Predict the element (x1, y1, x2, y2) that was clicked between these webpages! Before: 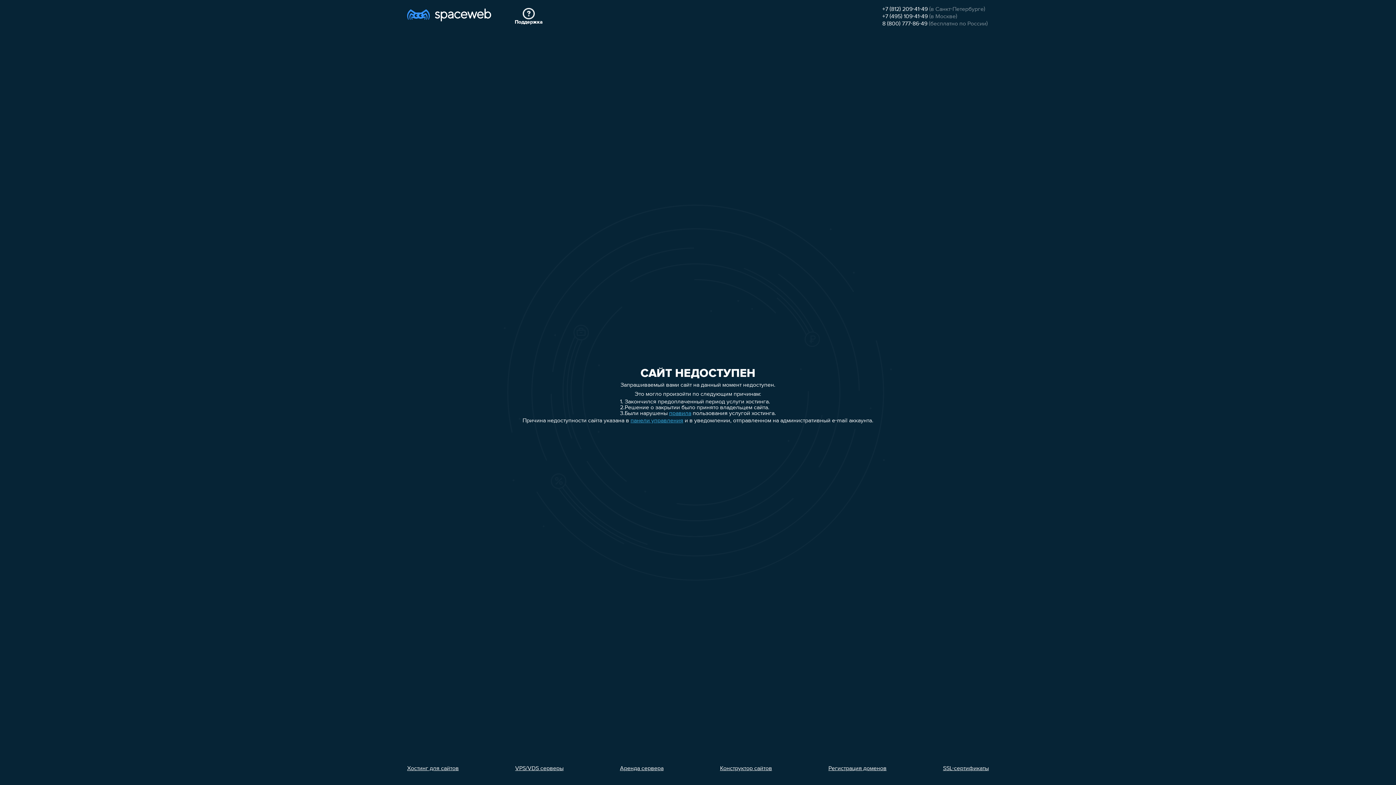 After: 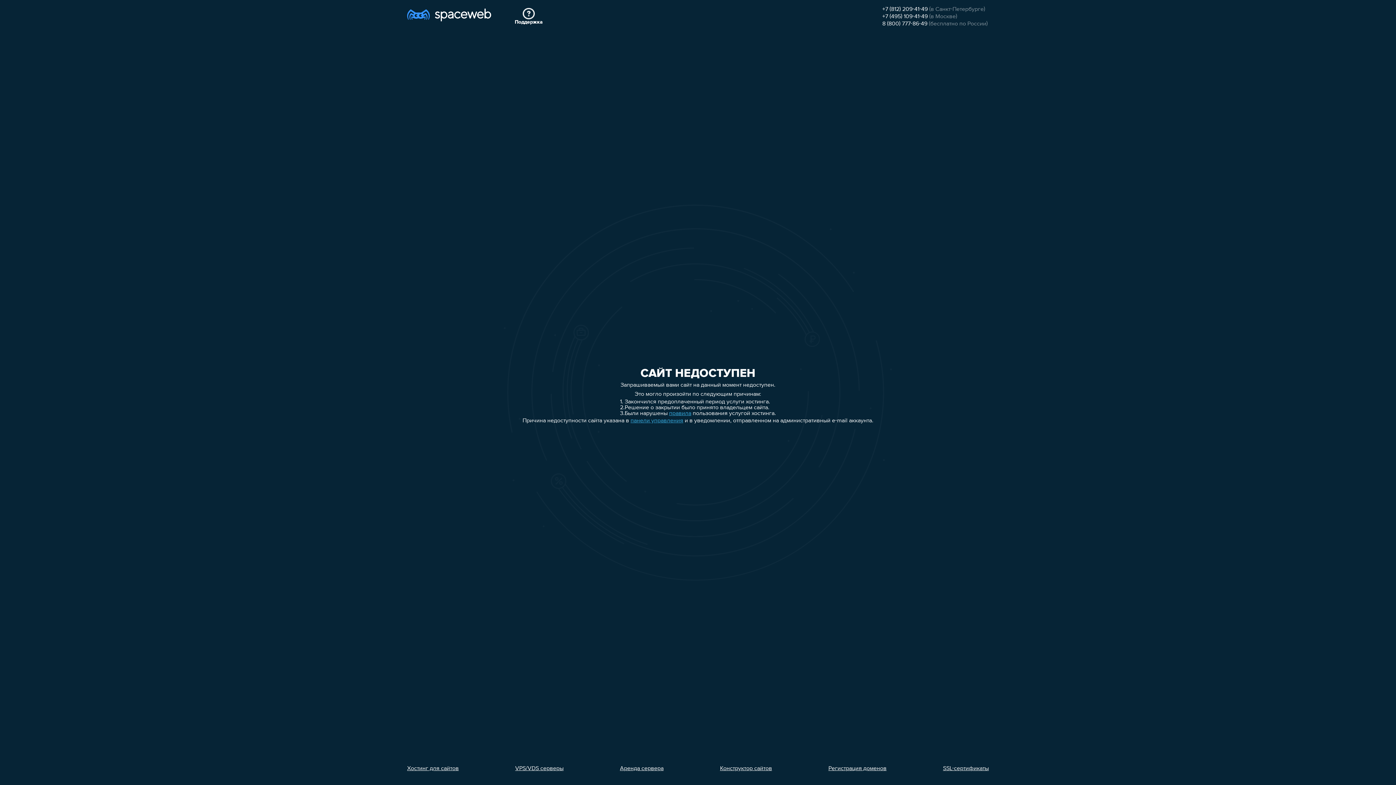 Action: label: Хостинг для сайтов bbox: (407, 766, 458, 772)